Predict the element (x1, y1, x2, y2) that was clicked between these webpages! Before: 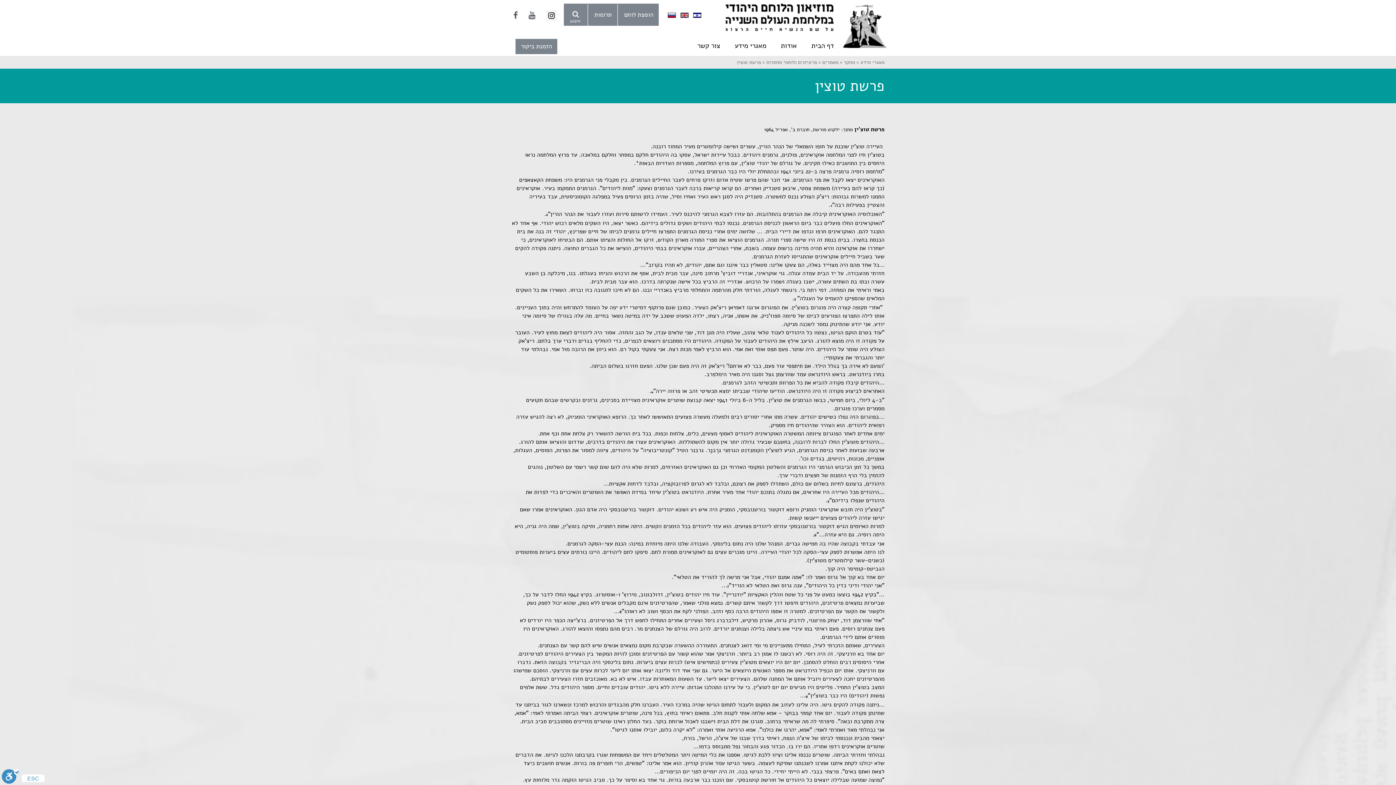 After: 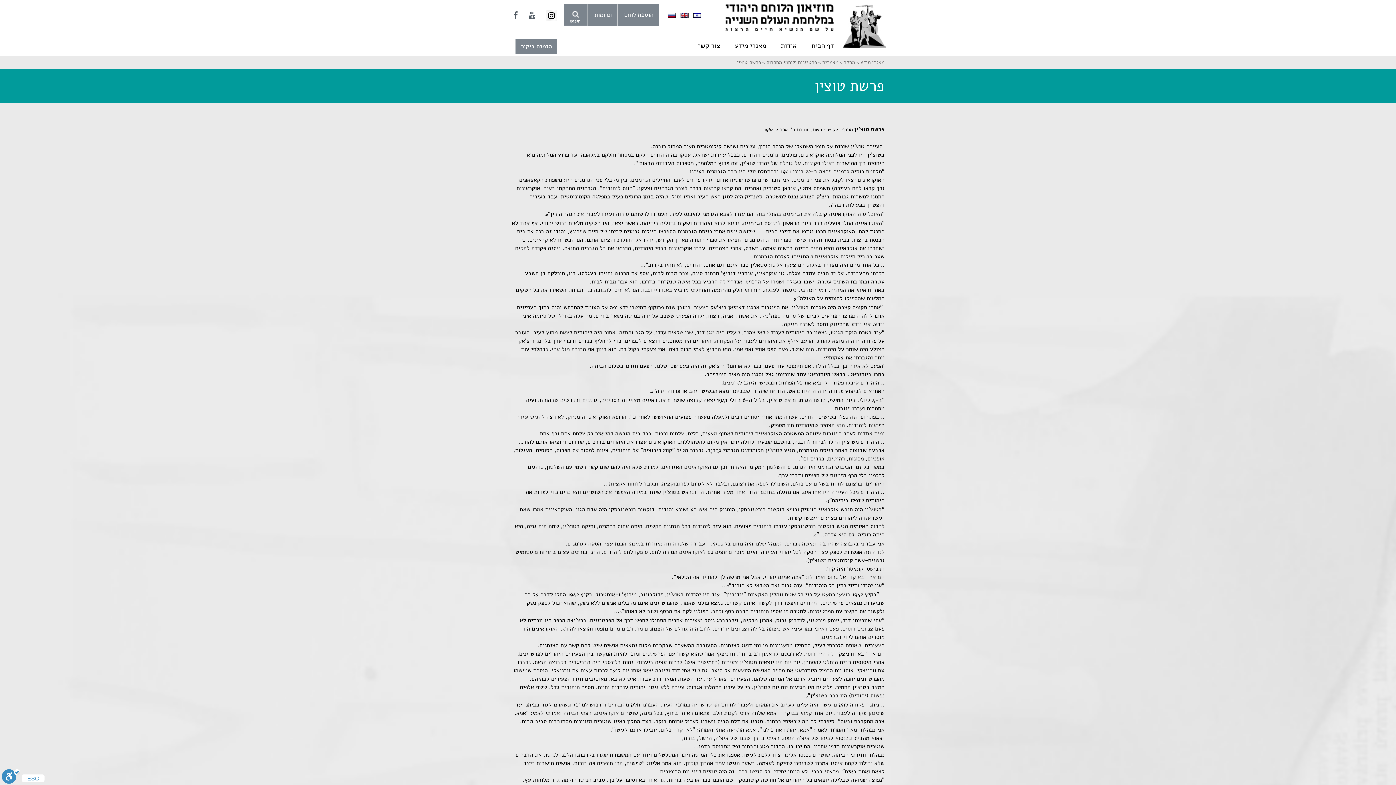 Action: bbox: (528, 10, 535, 21)